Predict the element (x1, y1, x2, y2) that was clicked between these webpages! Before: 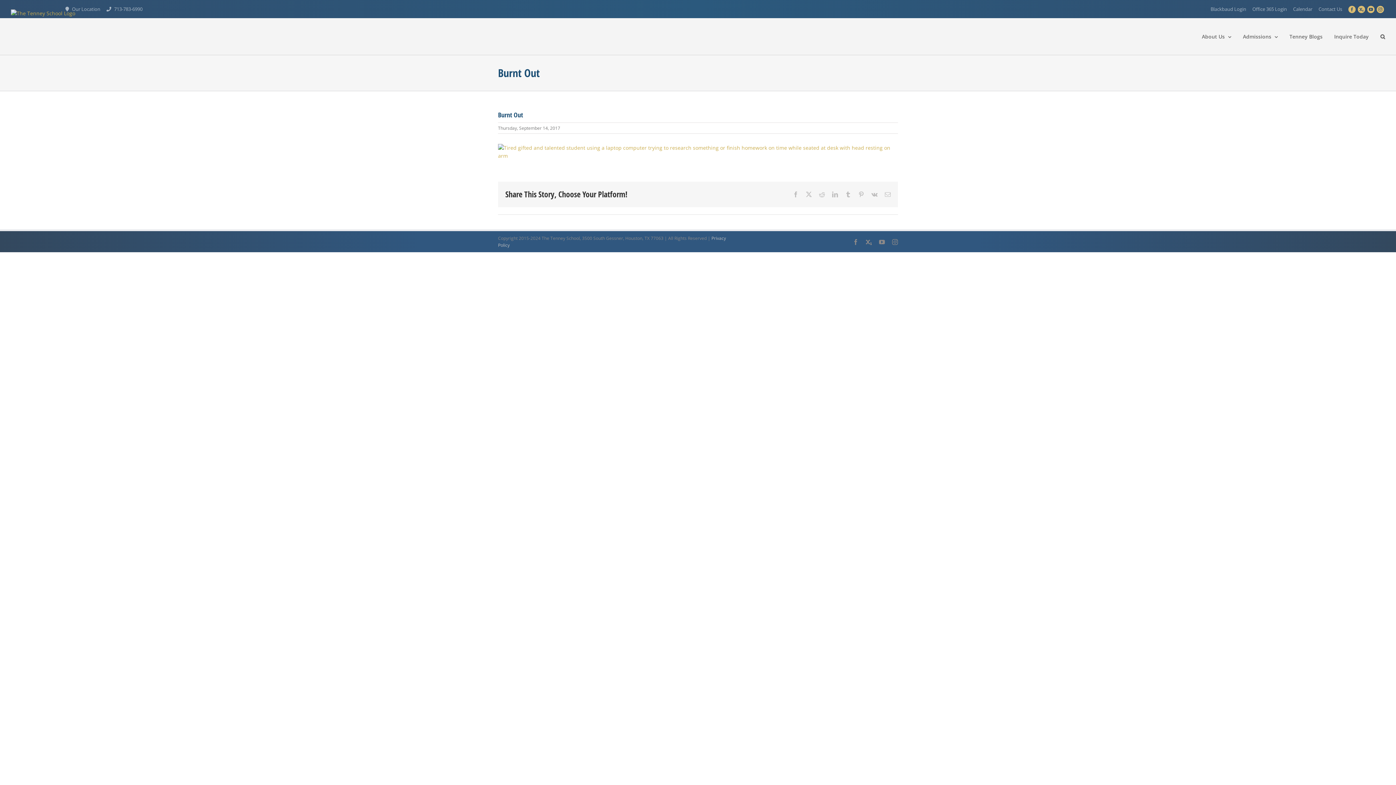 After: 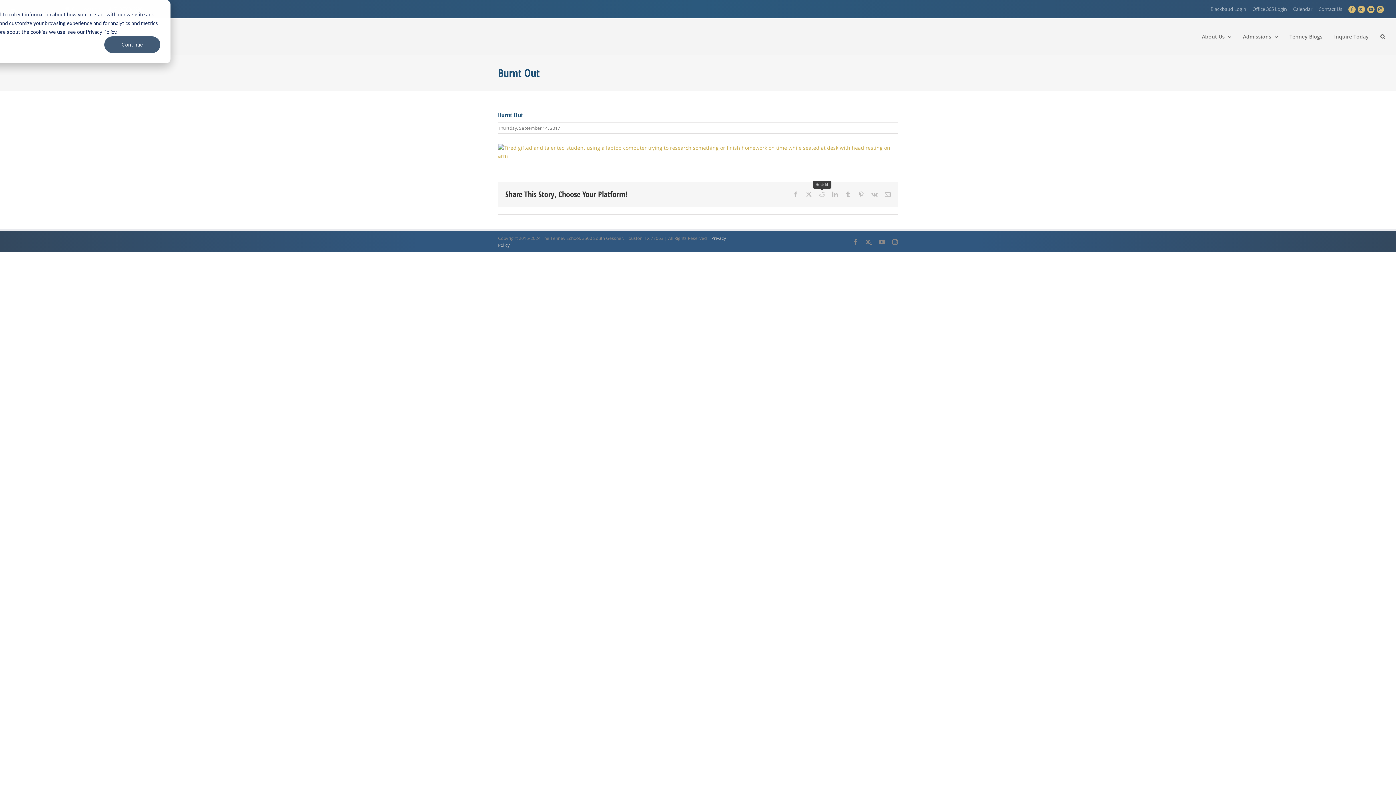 Action: bbox: (819, 191, 825, 197) label: Reddit